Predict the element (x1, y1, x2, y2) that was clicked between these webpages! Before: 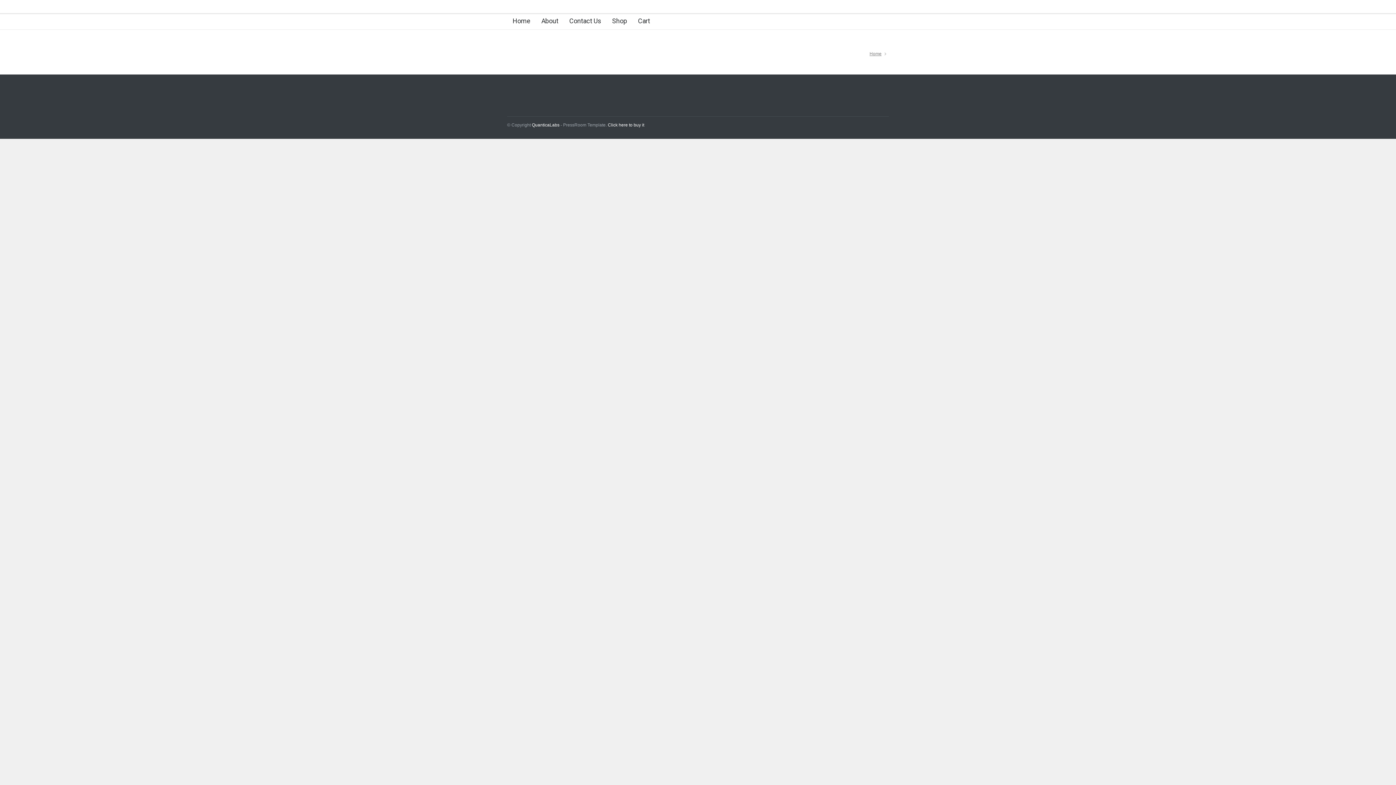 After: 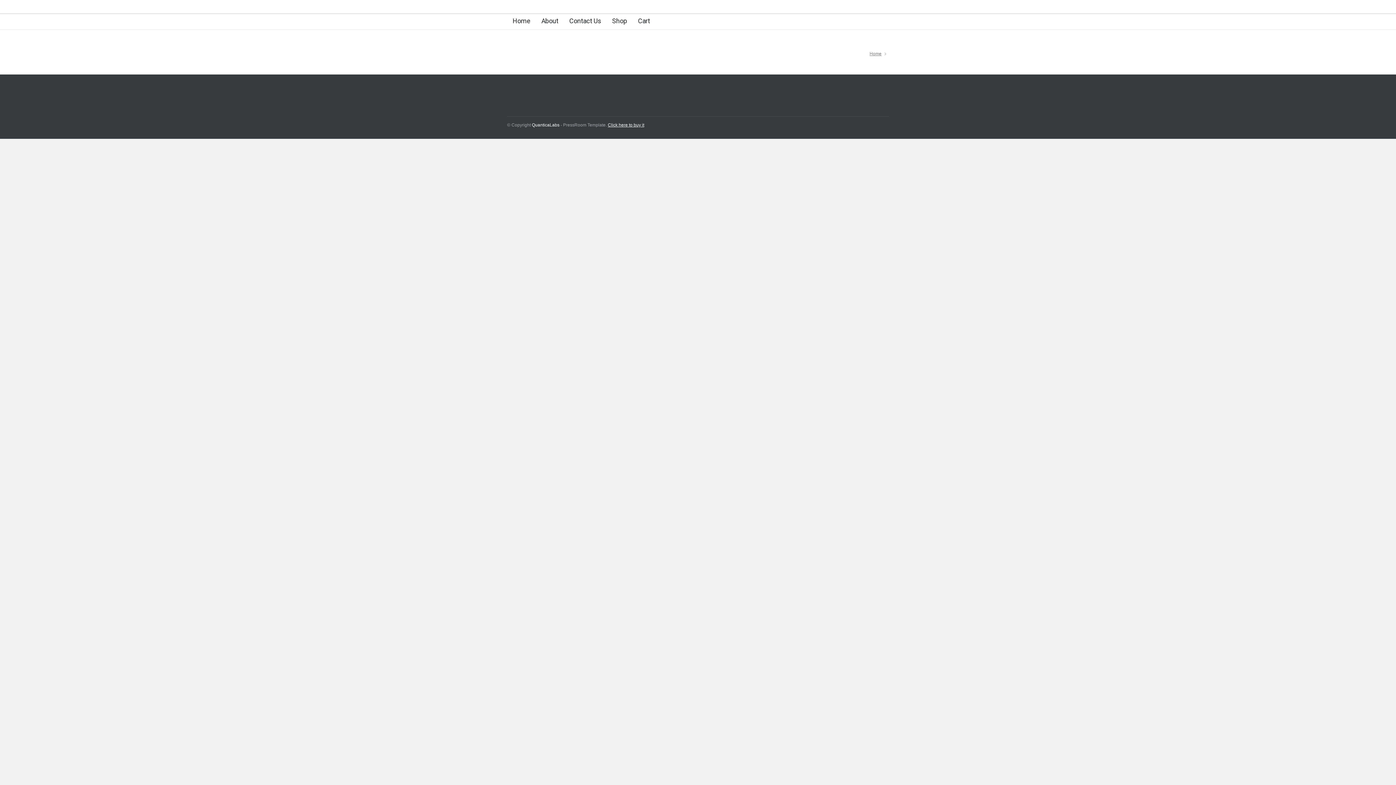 Action: bbox: (608, 122, 644, 127) label: Click here to buy it